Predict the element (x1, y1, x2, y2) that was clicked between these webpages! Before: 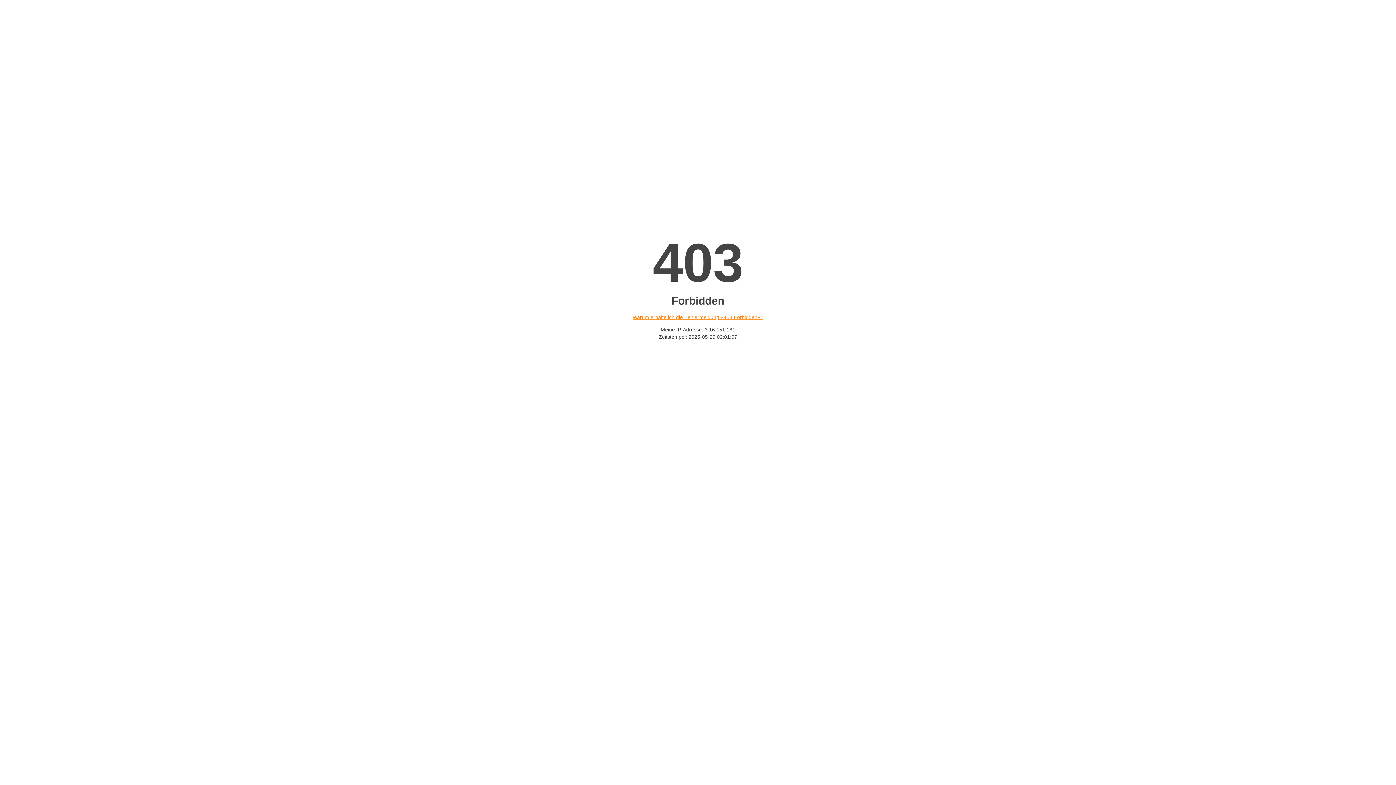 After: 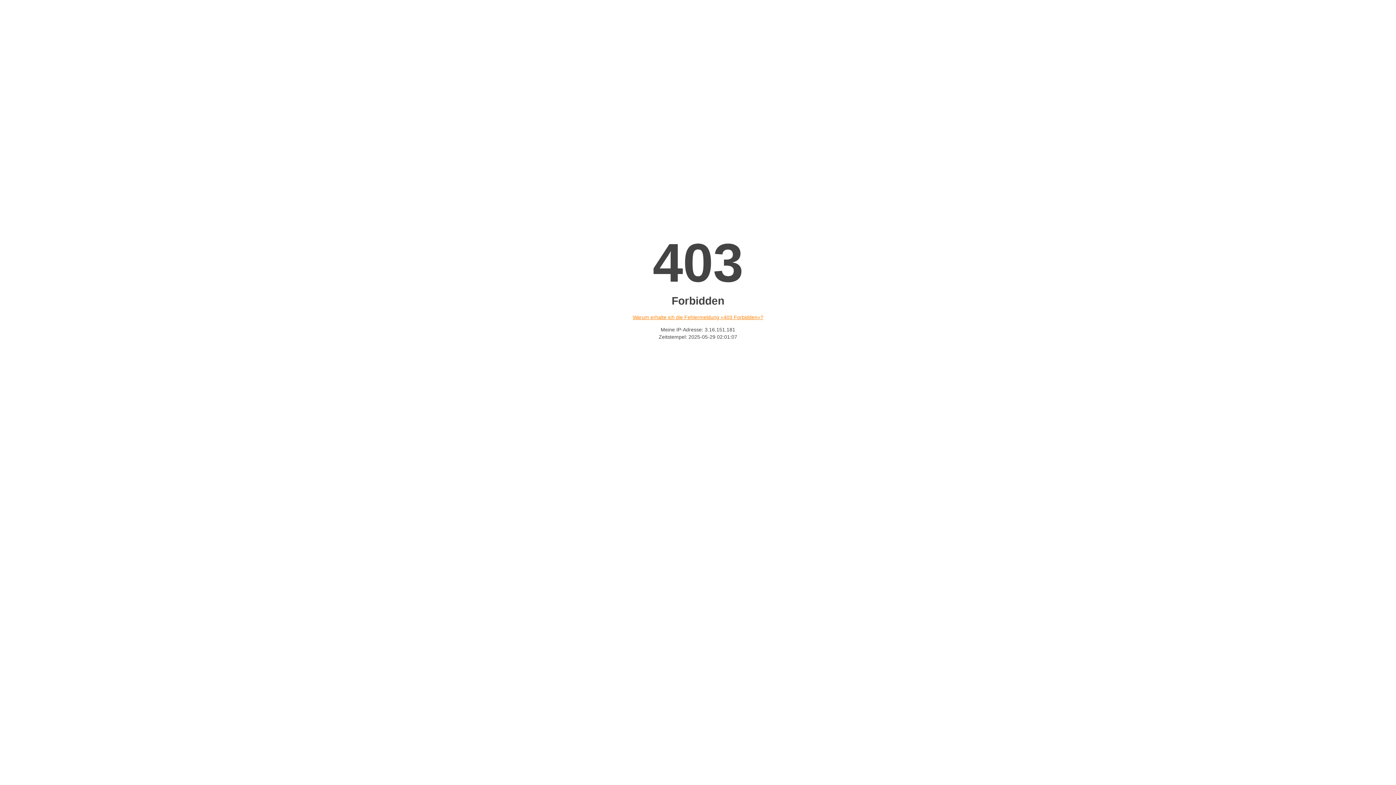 Action: label: Warum erhalte ich die Fehlermeldung «403 Forbidden»? bbox: (632, 314, 763, 320)